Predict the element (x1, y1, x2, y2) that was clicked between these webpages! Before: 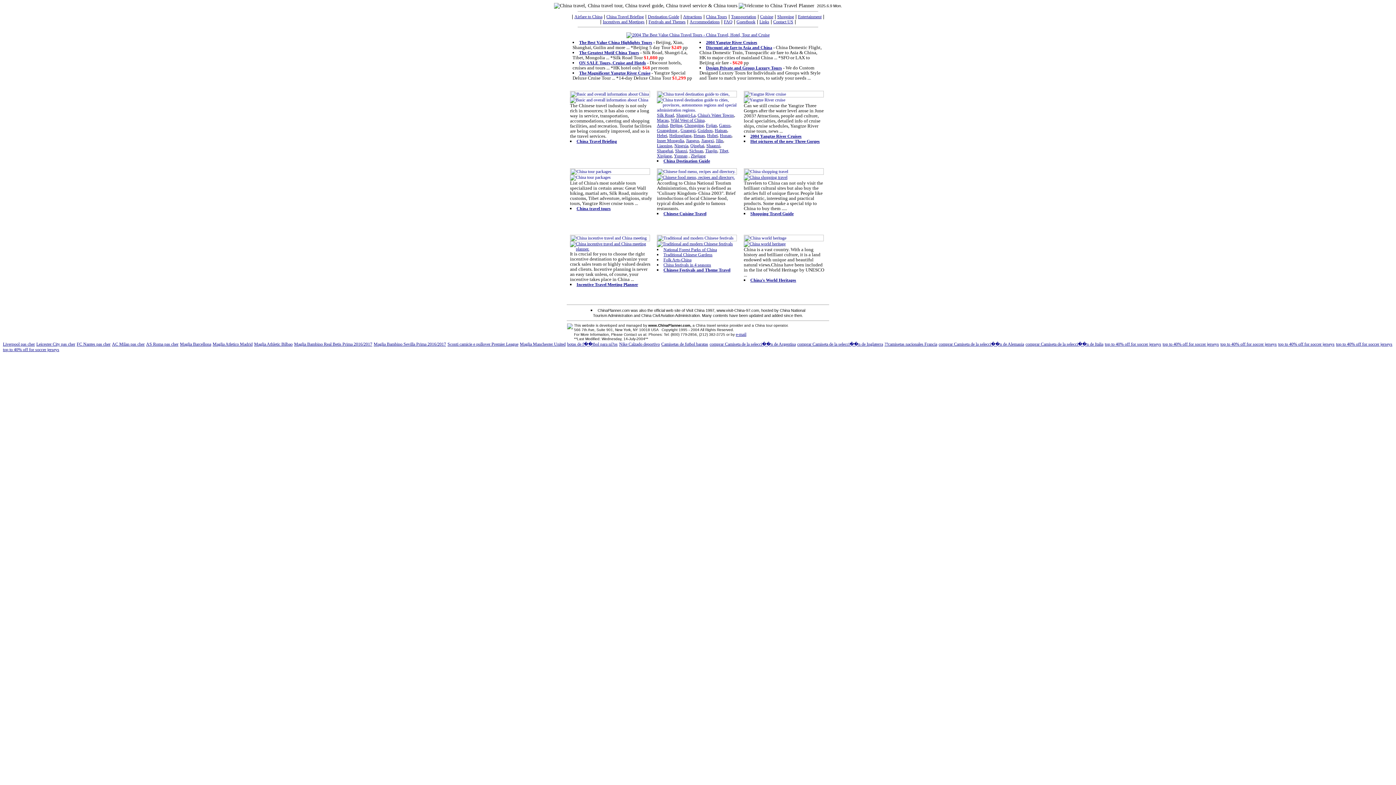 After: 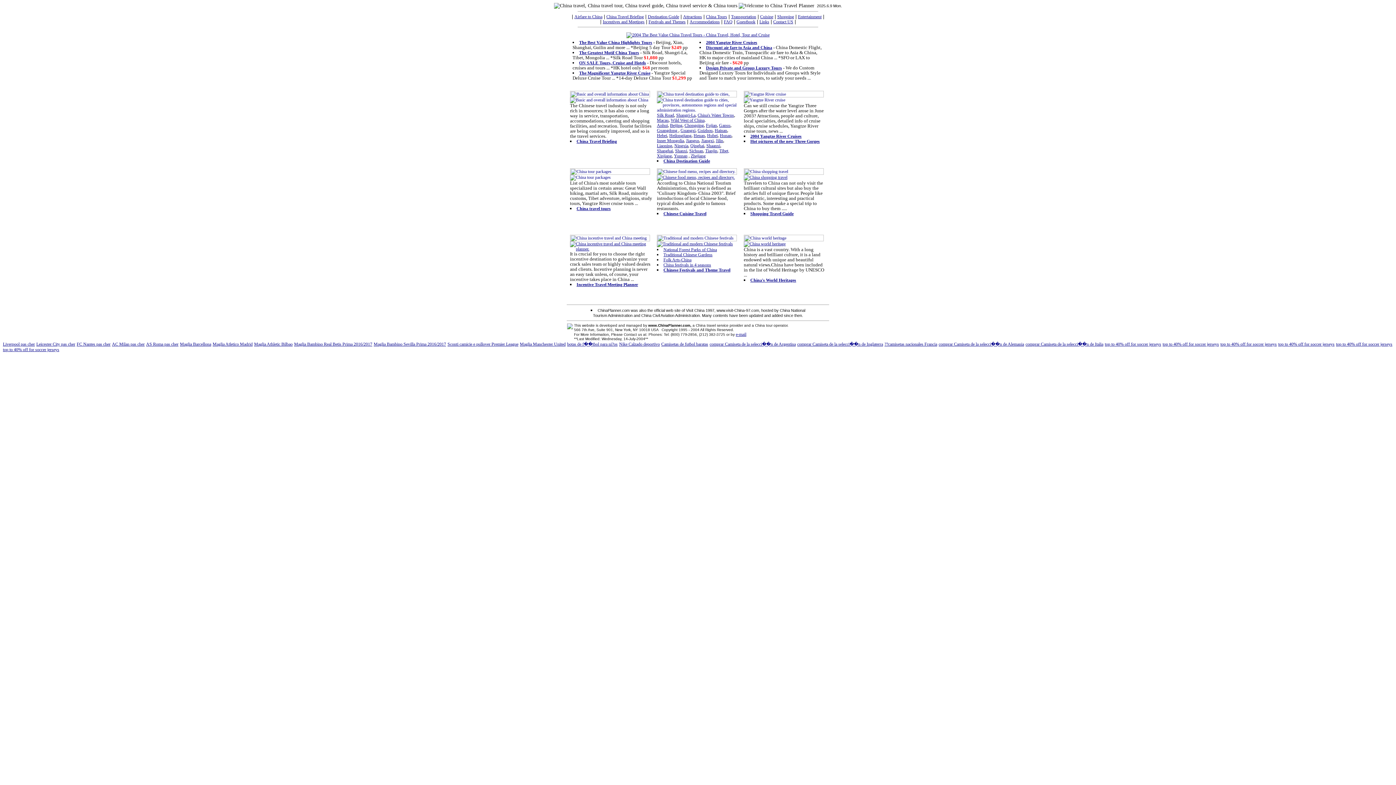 Action: bbox: (707, 133, 717, 138) label: Hubei